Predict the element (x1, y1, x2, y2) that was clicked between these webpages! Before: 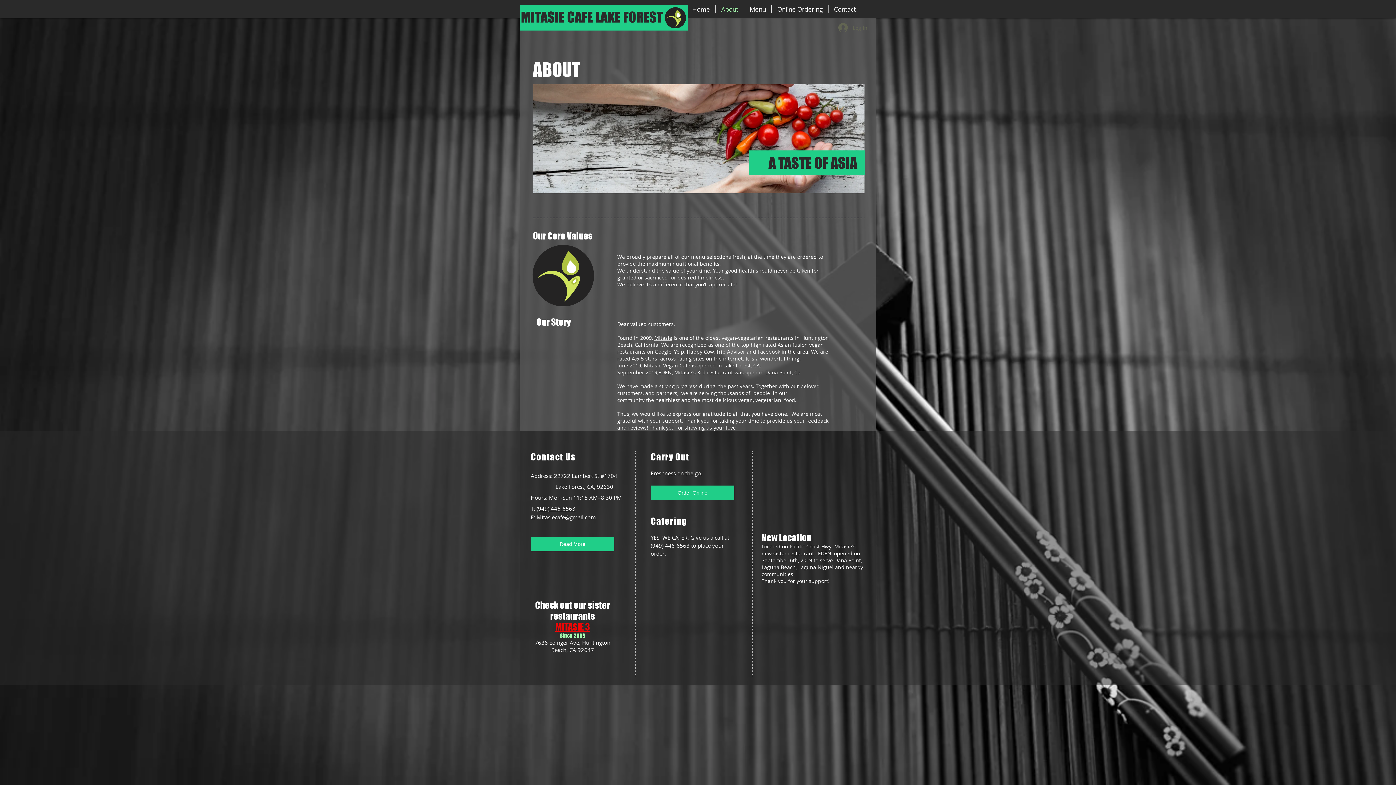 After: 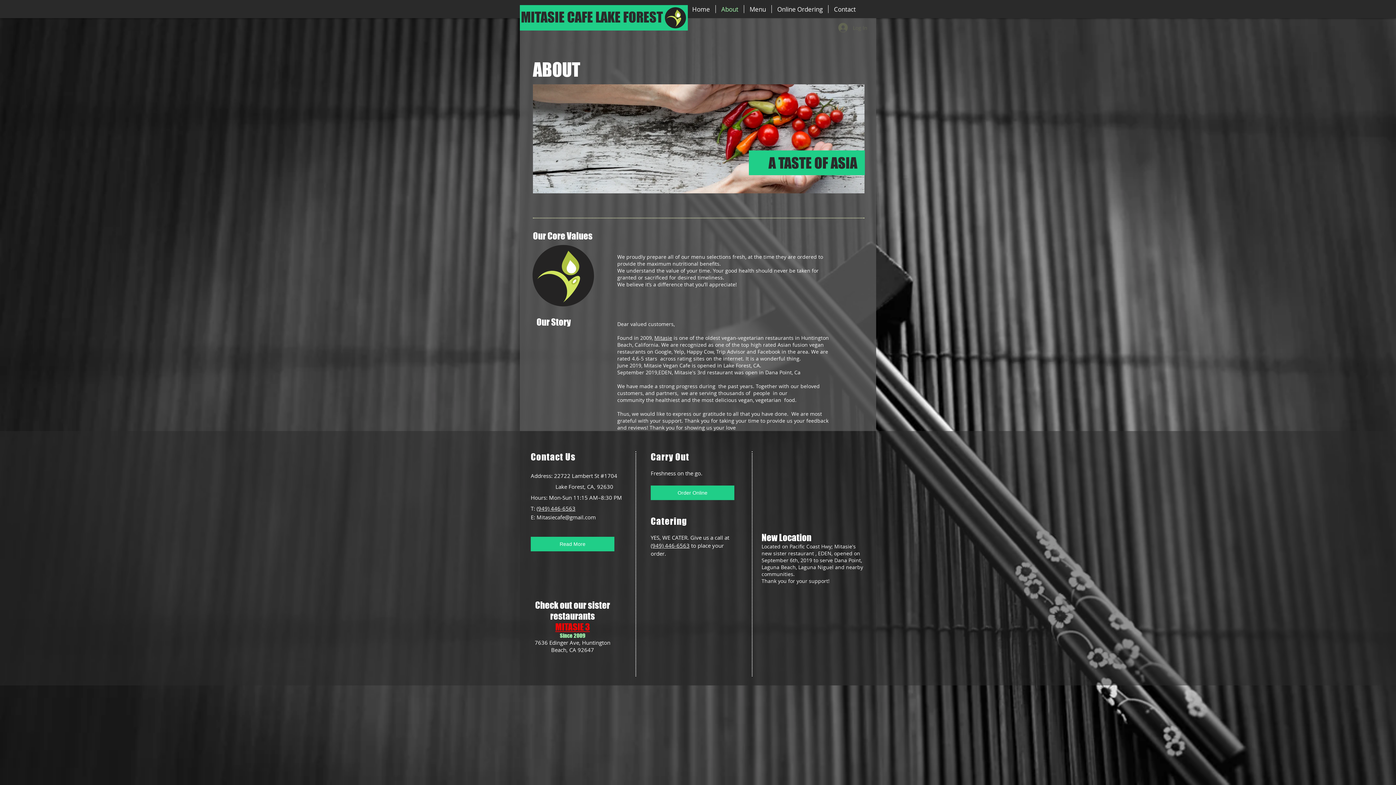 Action: label: Mitasiecafe@gmail.com bbox: (536, 513, 596, 521)